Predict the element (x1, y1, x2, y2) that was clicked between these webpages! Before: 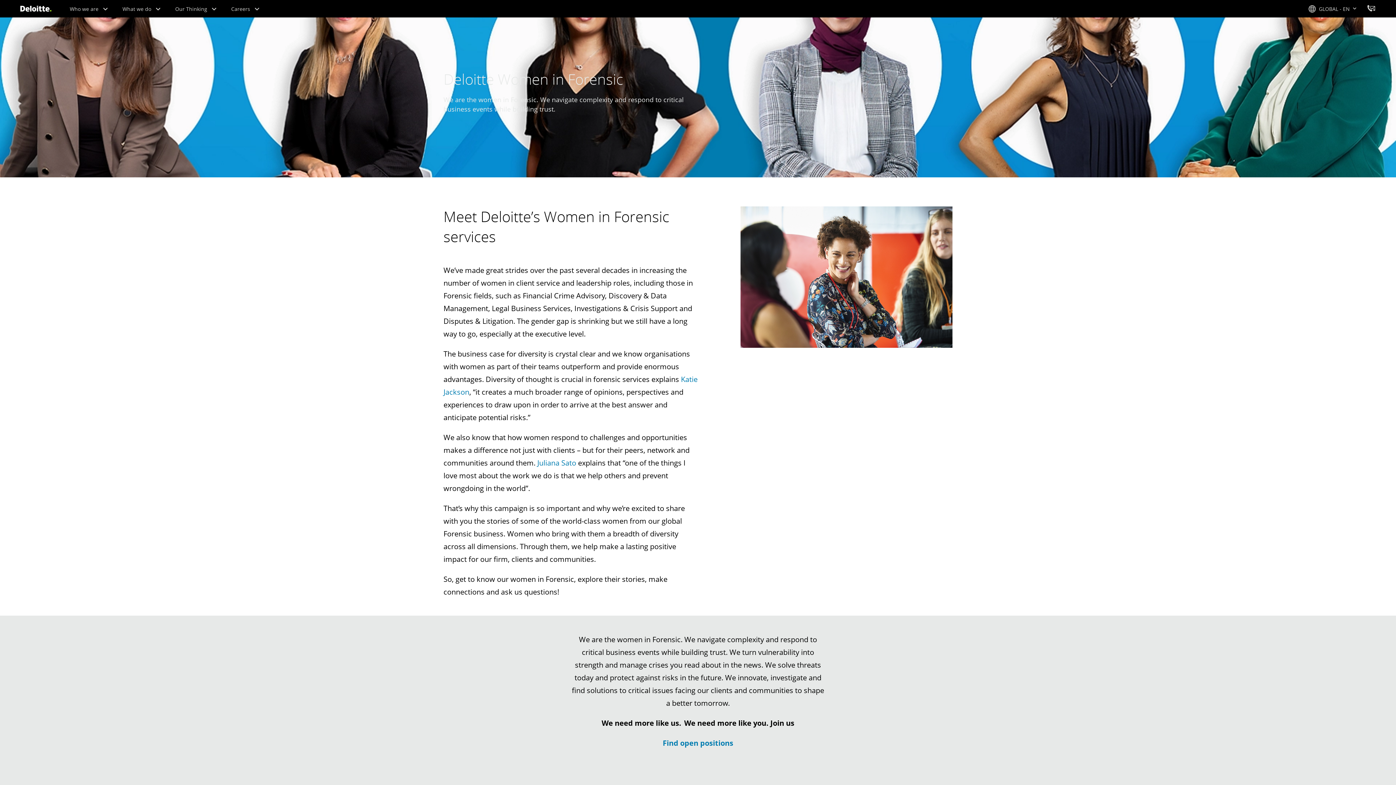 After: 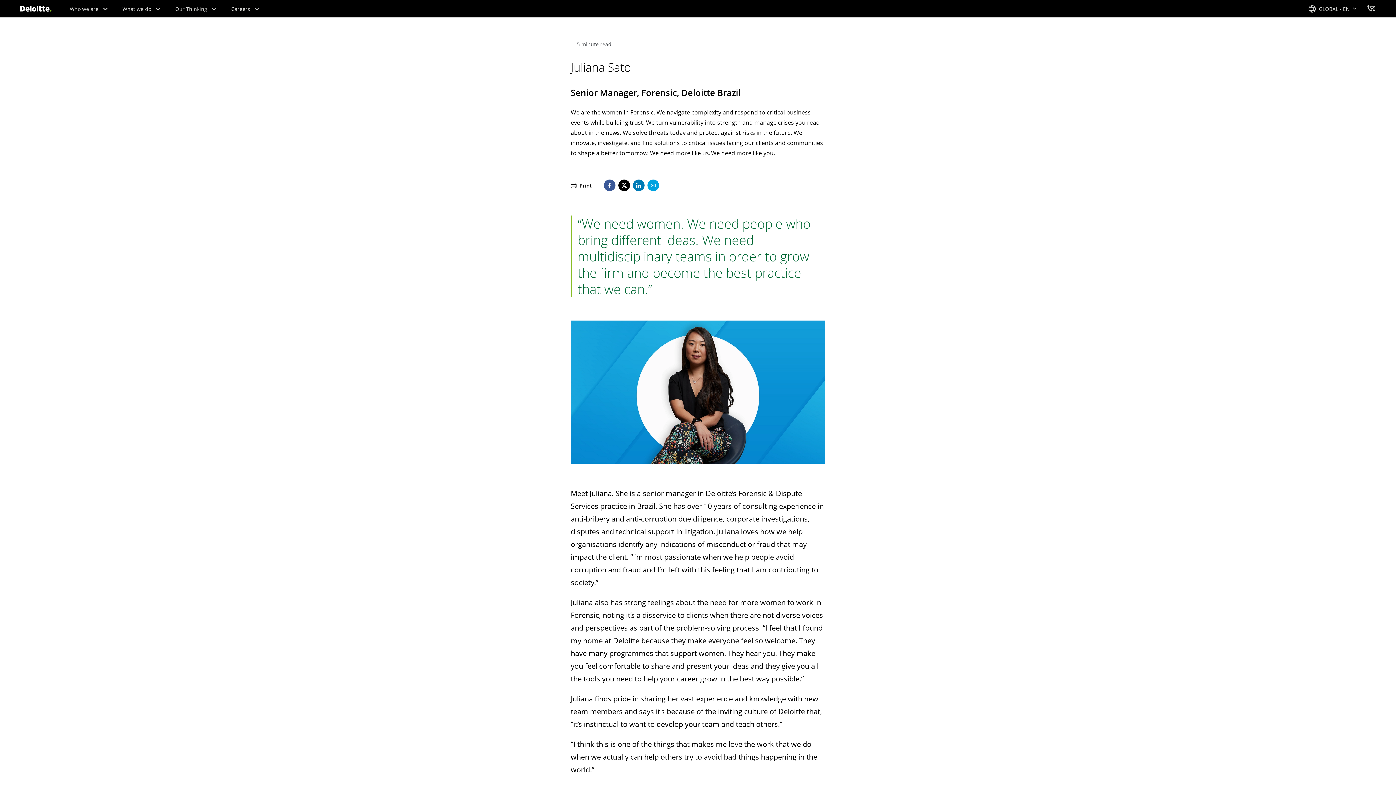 Action: label: Juliana Sato bbox: (537, 458, 576, 468)